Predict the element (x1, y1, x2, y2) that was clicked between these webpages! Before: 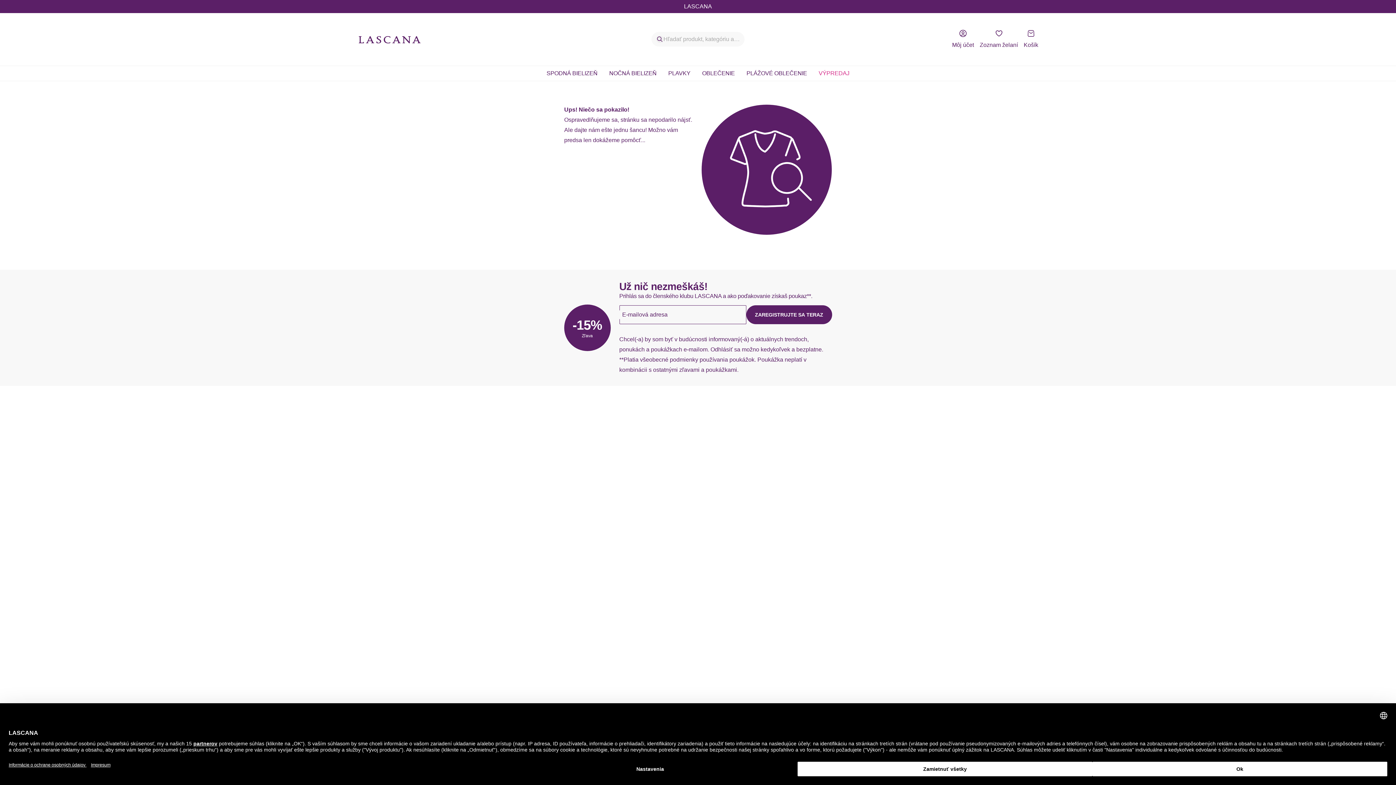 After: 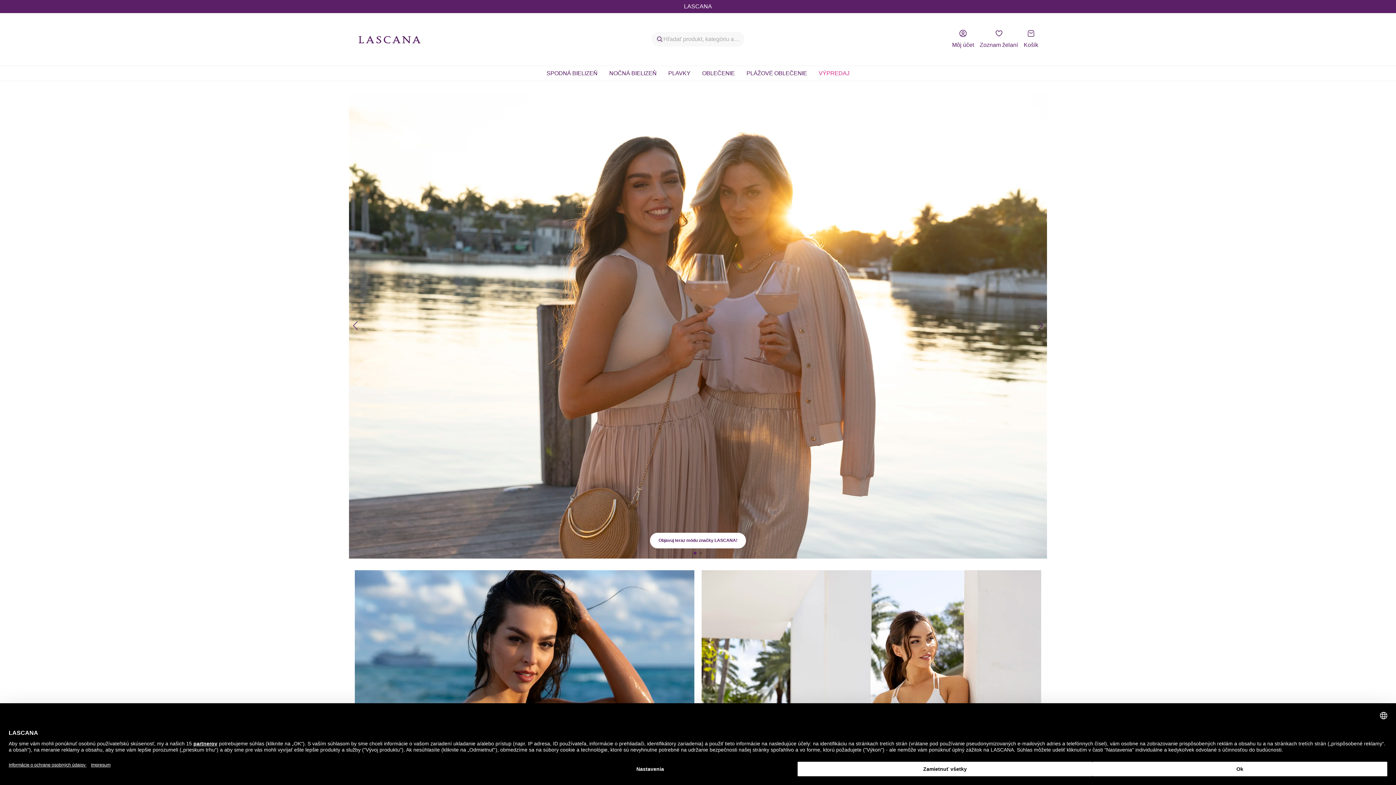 Action: label: na domovskú stránku Lascana bbox: (354, 32, 424, 45)